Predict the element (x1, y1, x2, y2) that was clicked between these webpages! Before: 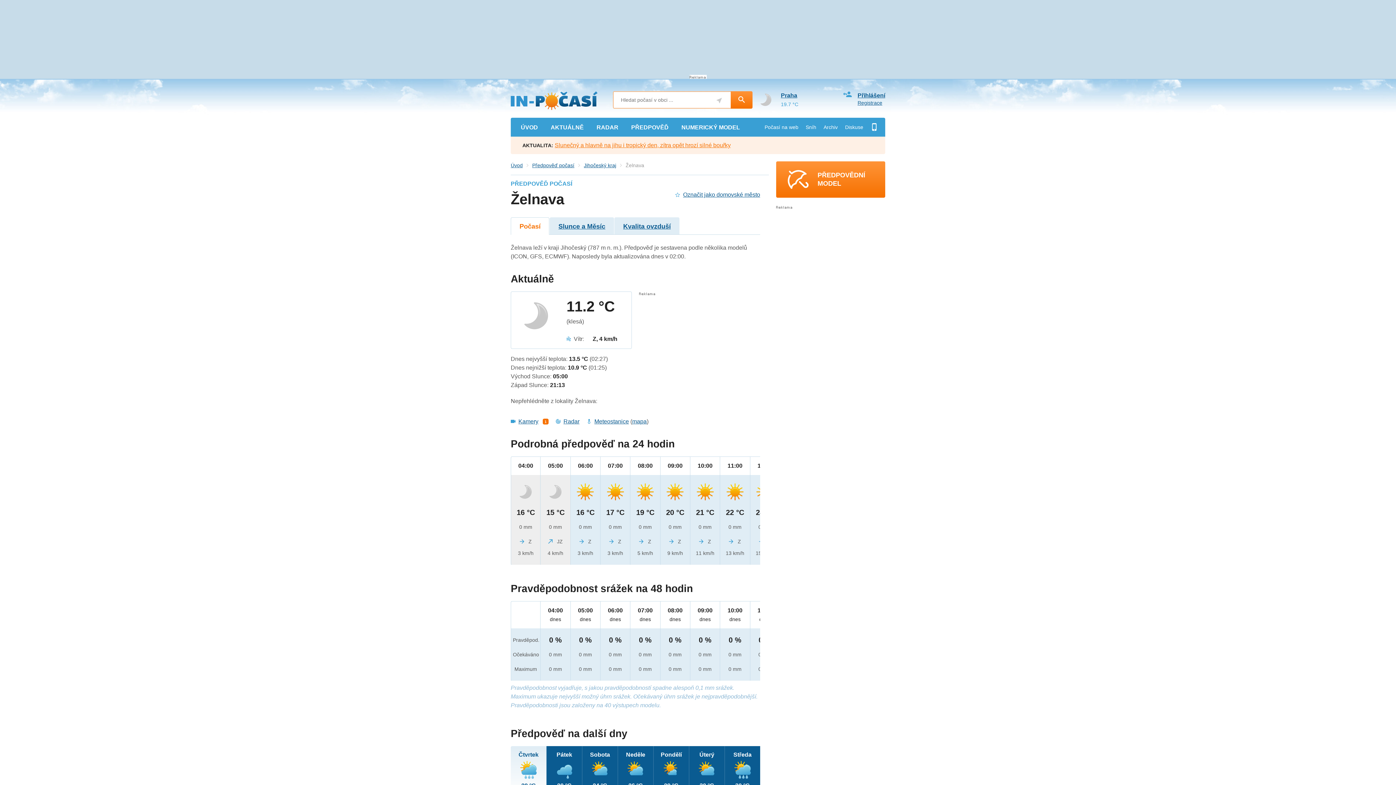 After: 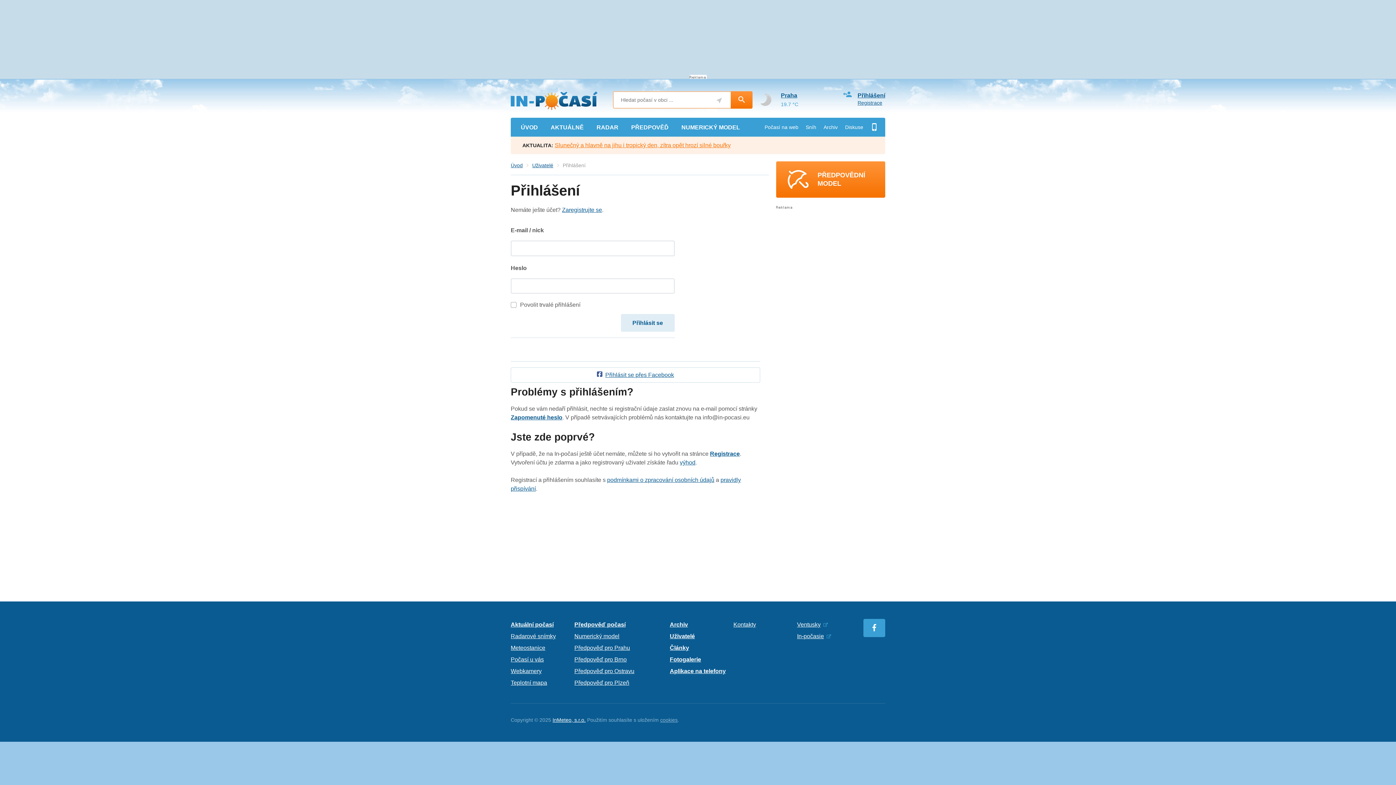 Action: bbox: (843, 91, 851, 98)